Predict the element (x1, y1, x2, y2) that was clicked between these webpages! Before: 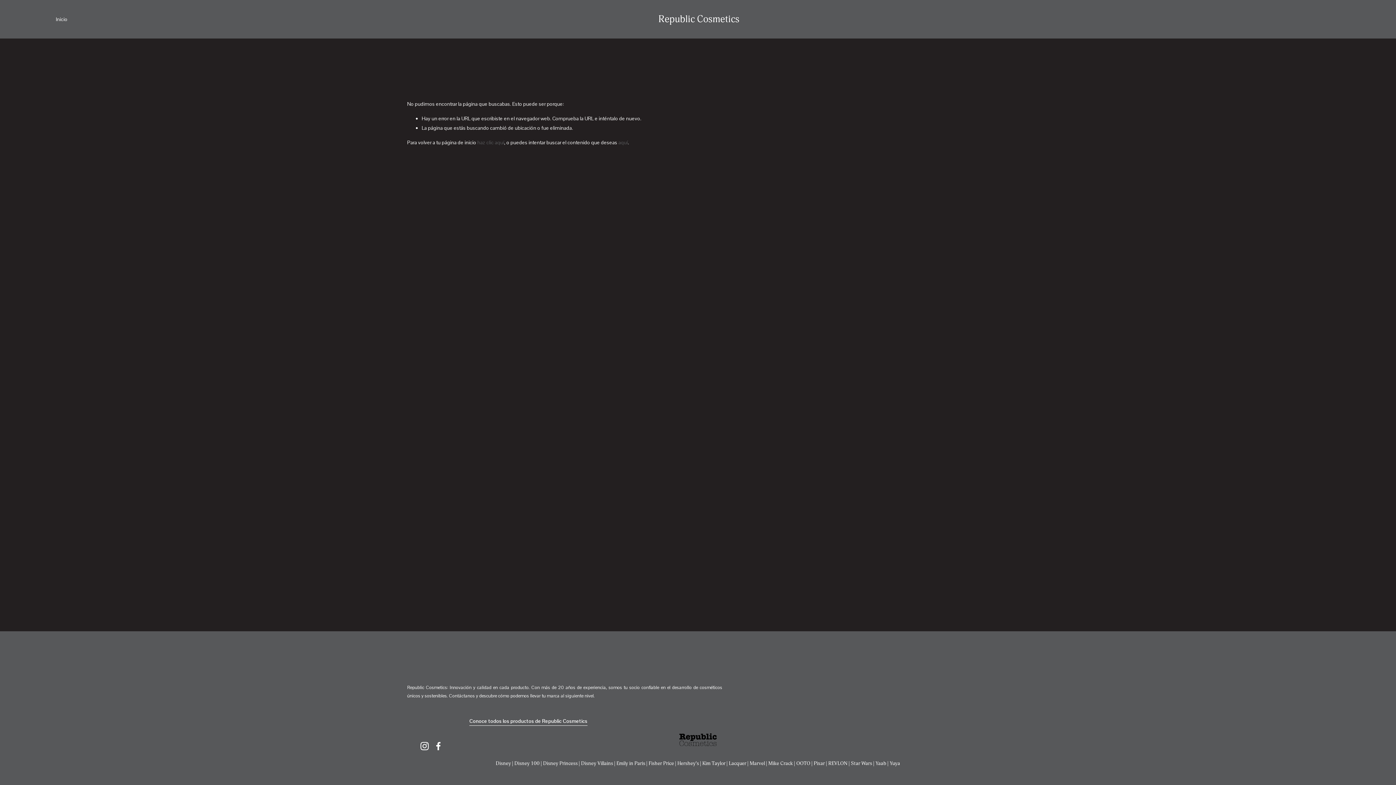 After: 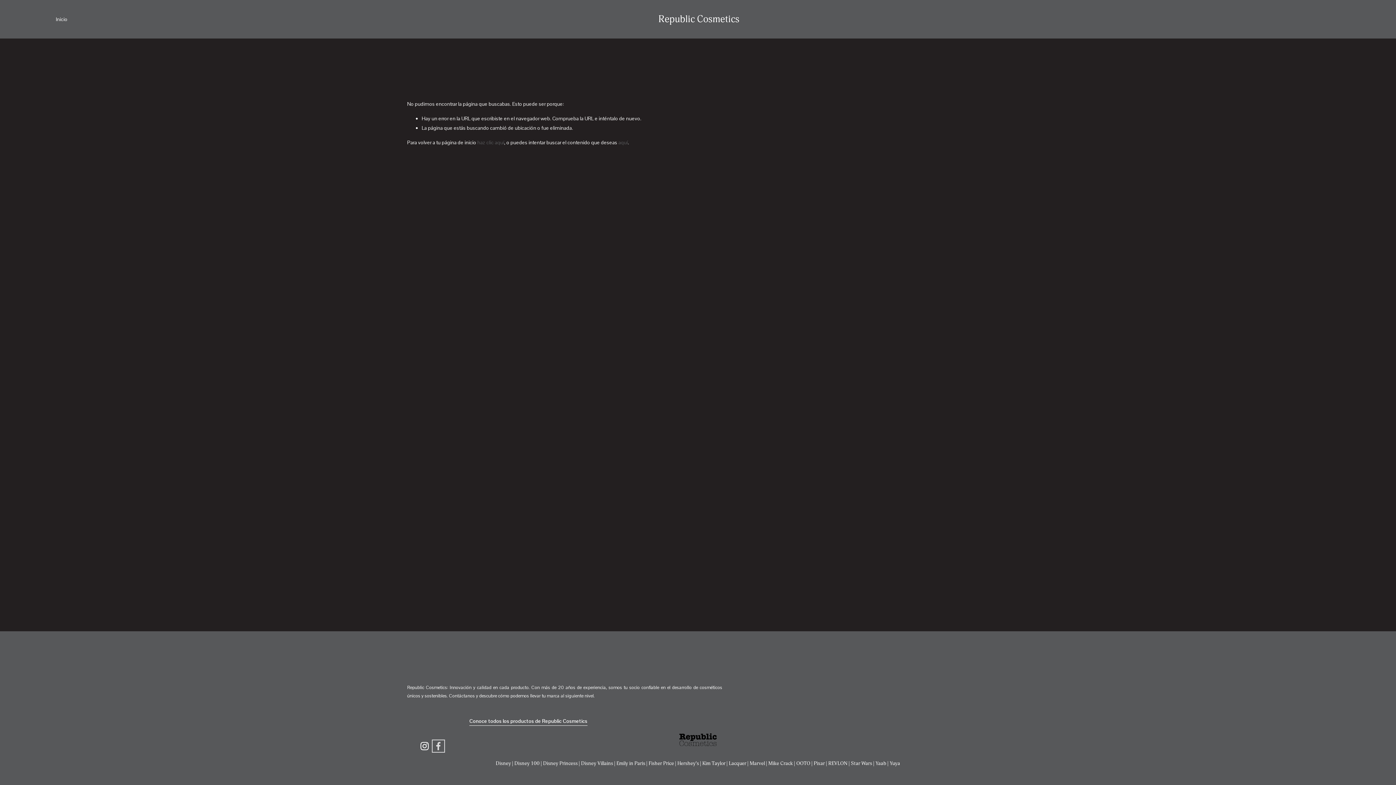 Action: label: Facebook bbox: (434, 742, 442, 750)